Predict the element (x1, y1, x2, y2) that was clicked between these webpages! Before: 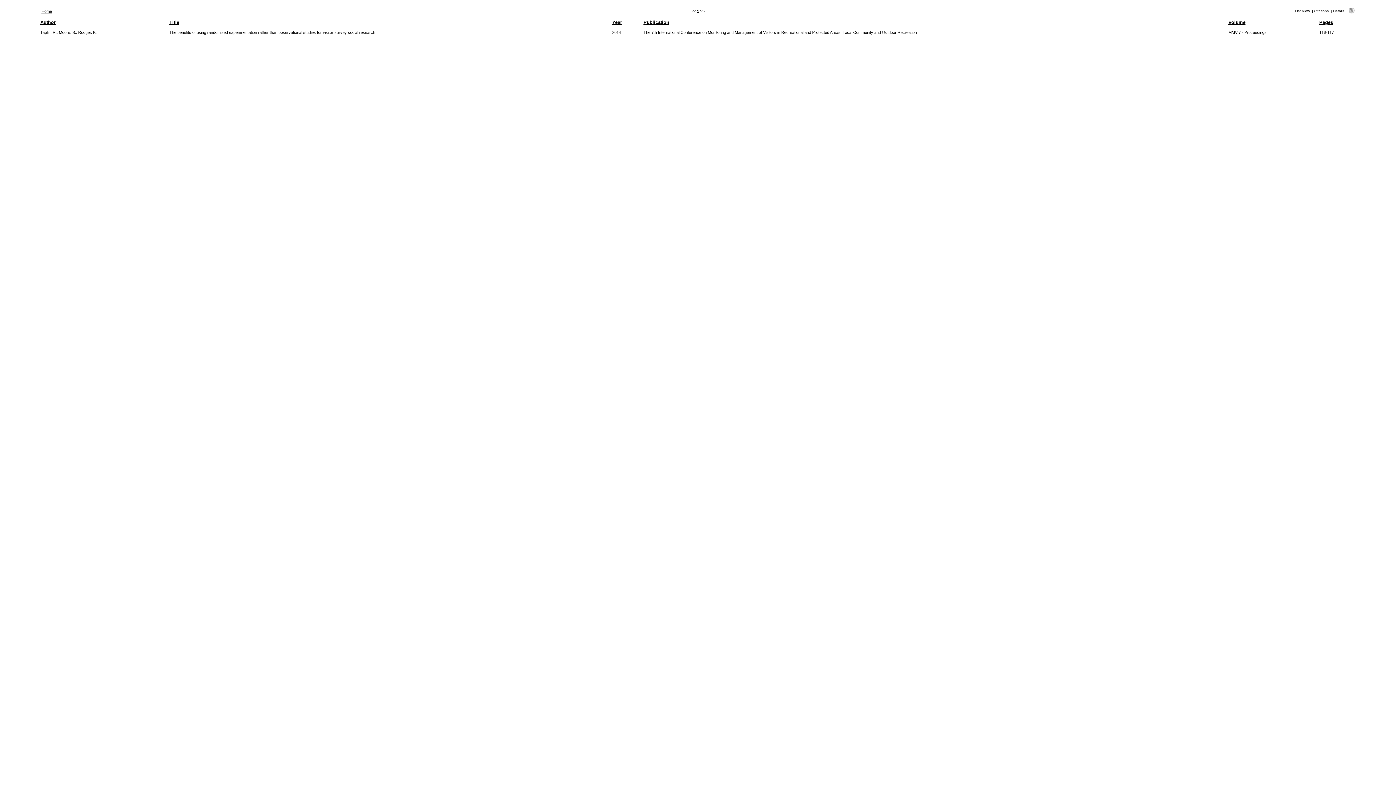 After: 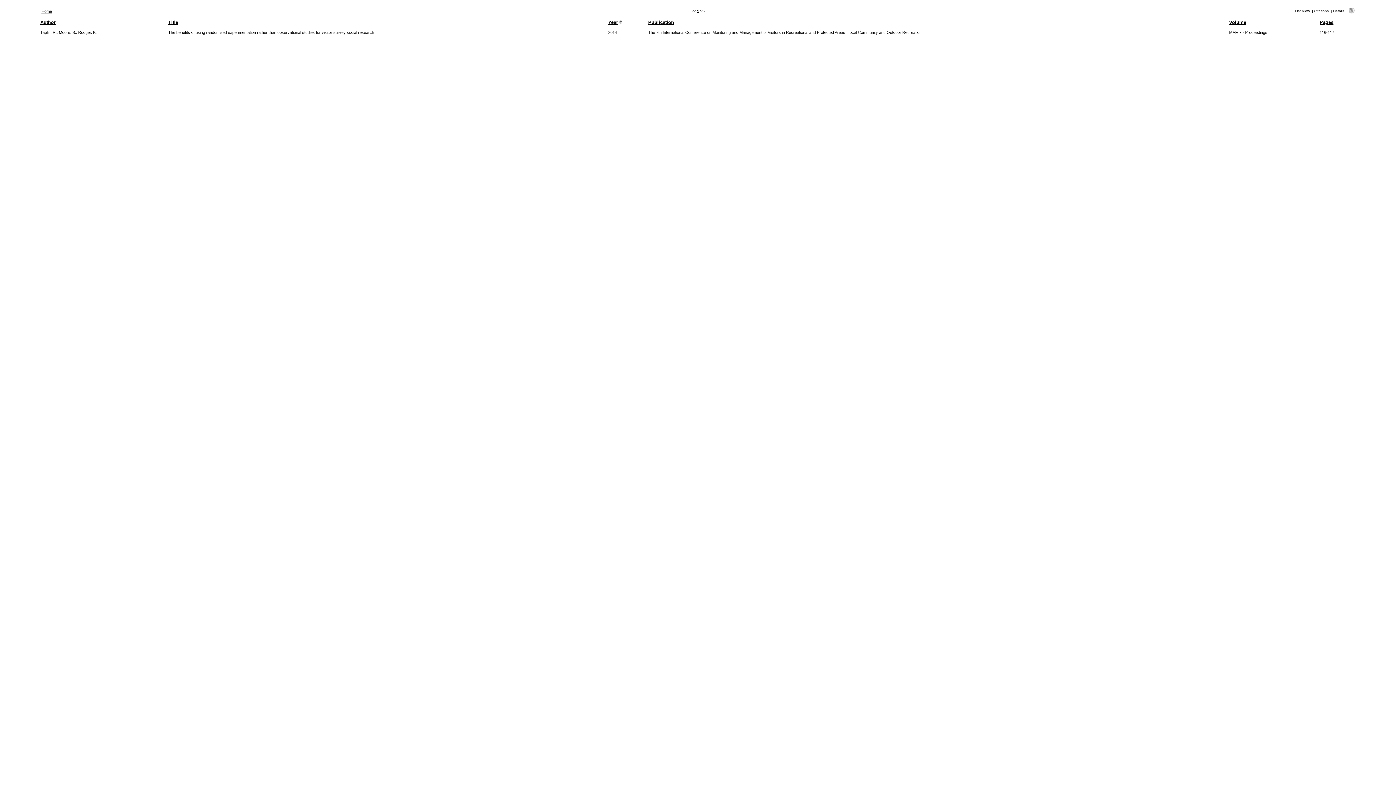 Action: label: Year bbox: (612, 19, 622, 25)